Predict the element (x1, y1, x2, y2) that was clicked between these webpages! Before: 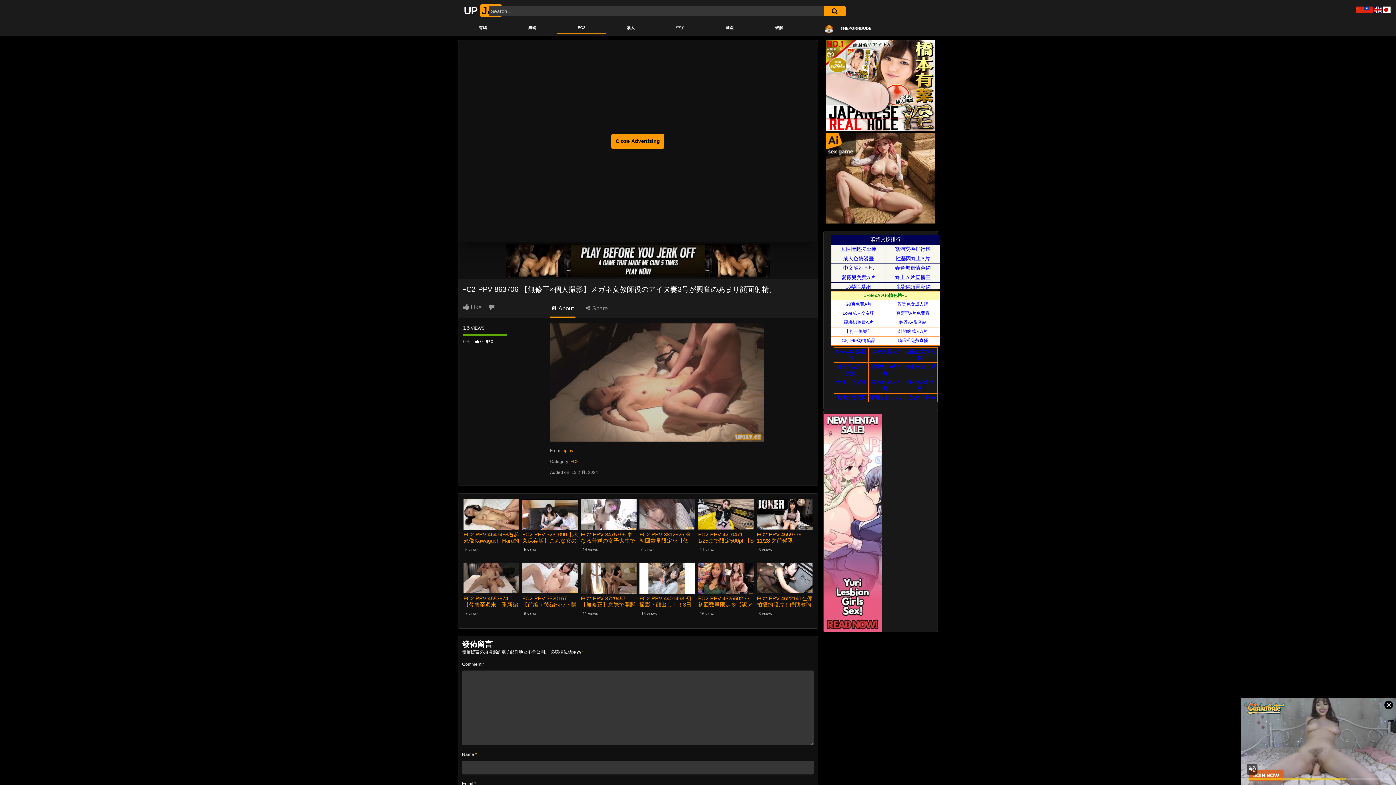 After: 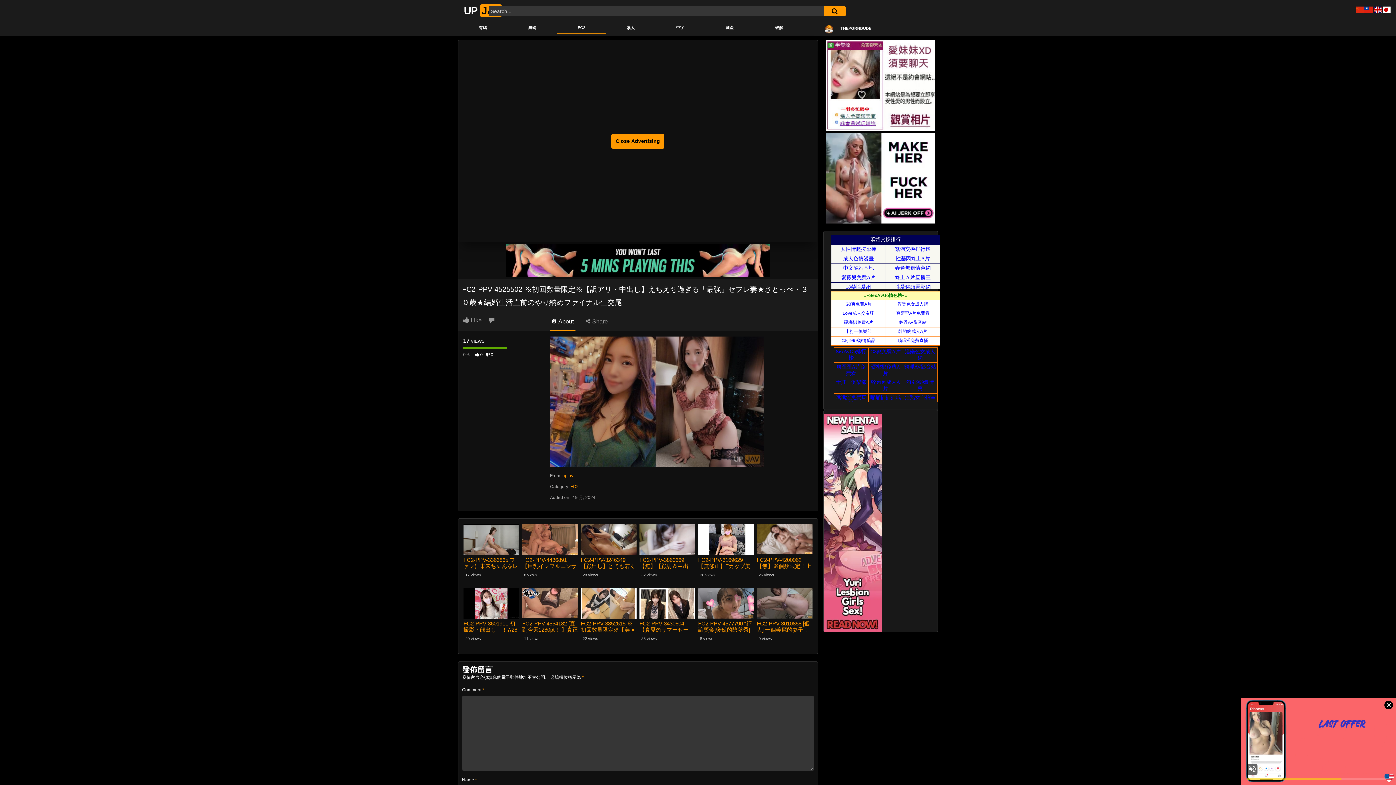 Action: bbox: (698, 595, 754, 607) label: FC2-PPV-4525502 ※初回数量限定※【訳アリ・中出し】えちえち過ぎる「最強」セフレ妻★さとっぺ・３０歳★結婚生活直前のやり納めファイナル生交尾